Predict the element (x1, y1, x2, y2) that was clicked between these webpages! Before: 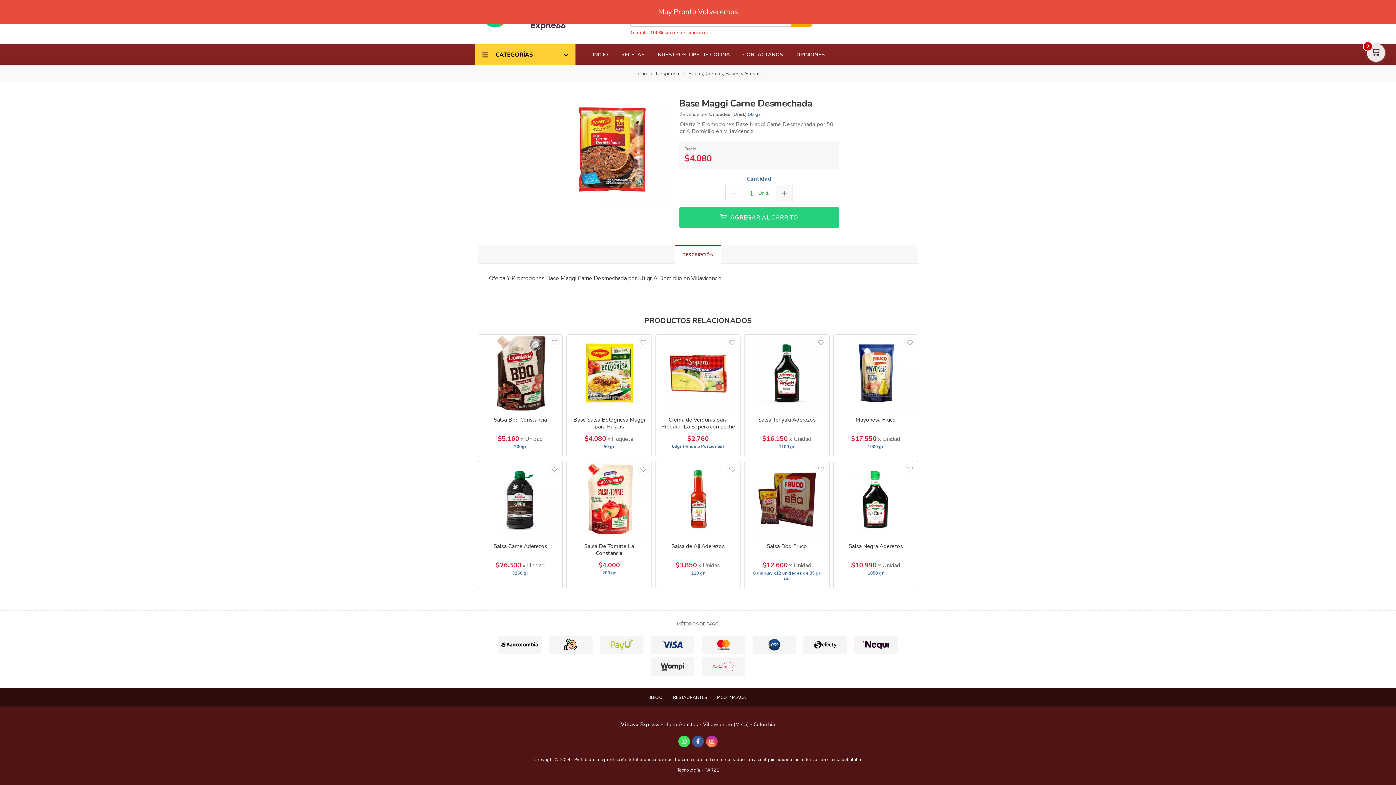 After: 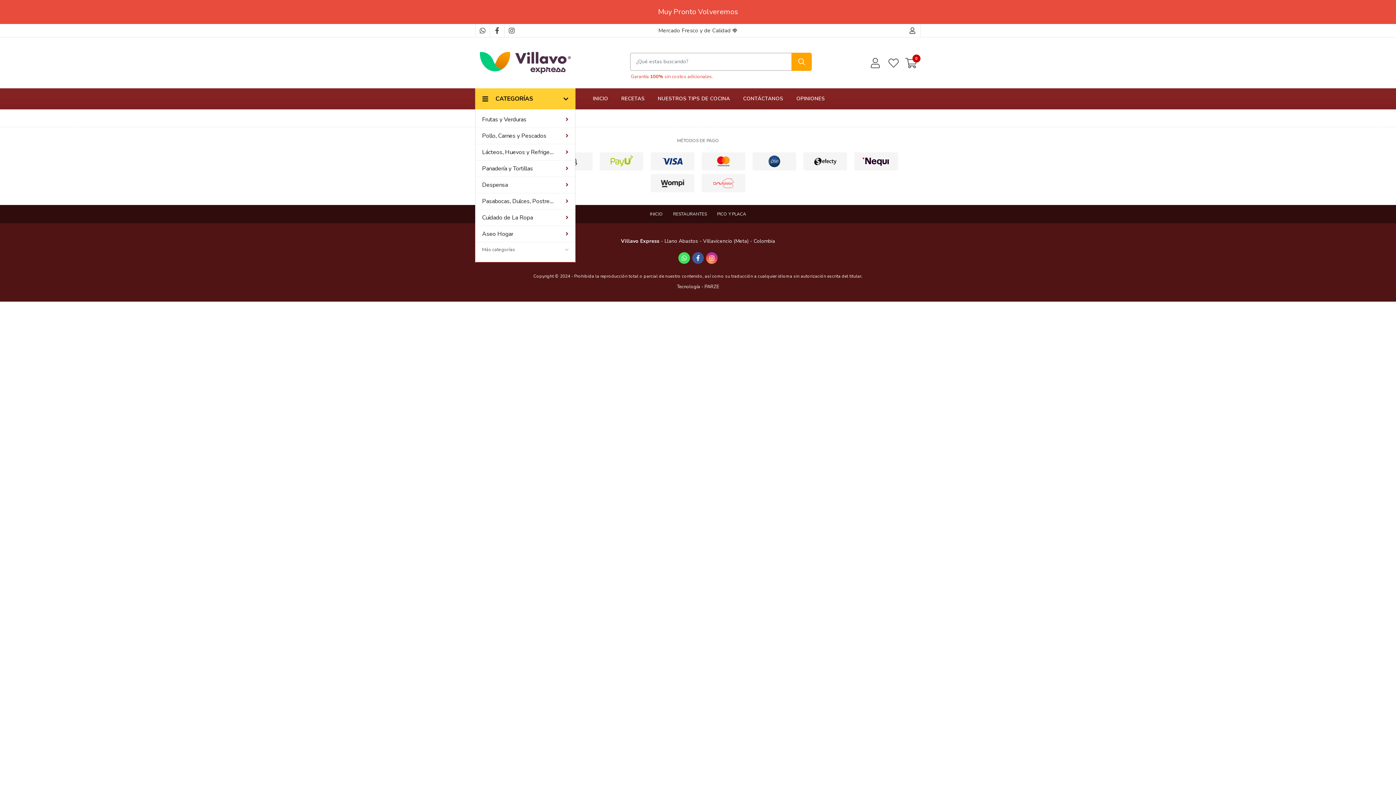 Action: label: INICIO bbox: (586, 44, 614, 65)